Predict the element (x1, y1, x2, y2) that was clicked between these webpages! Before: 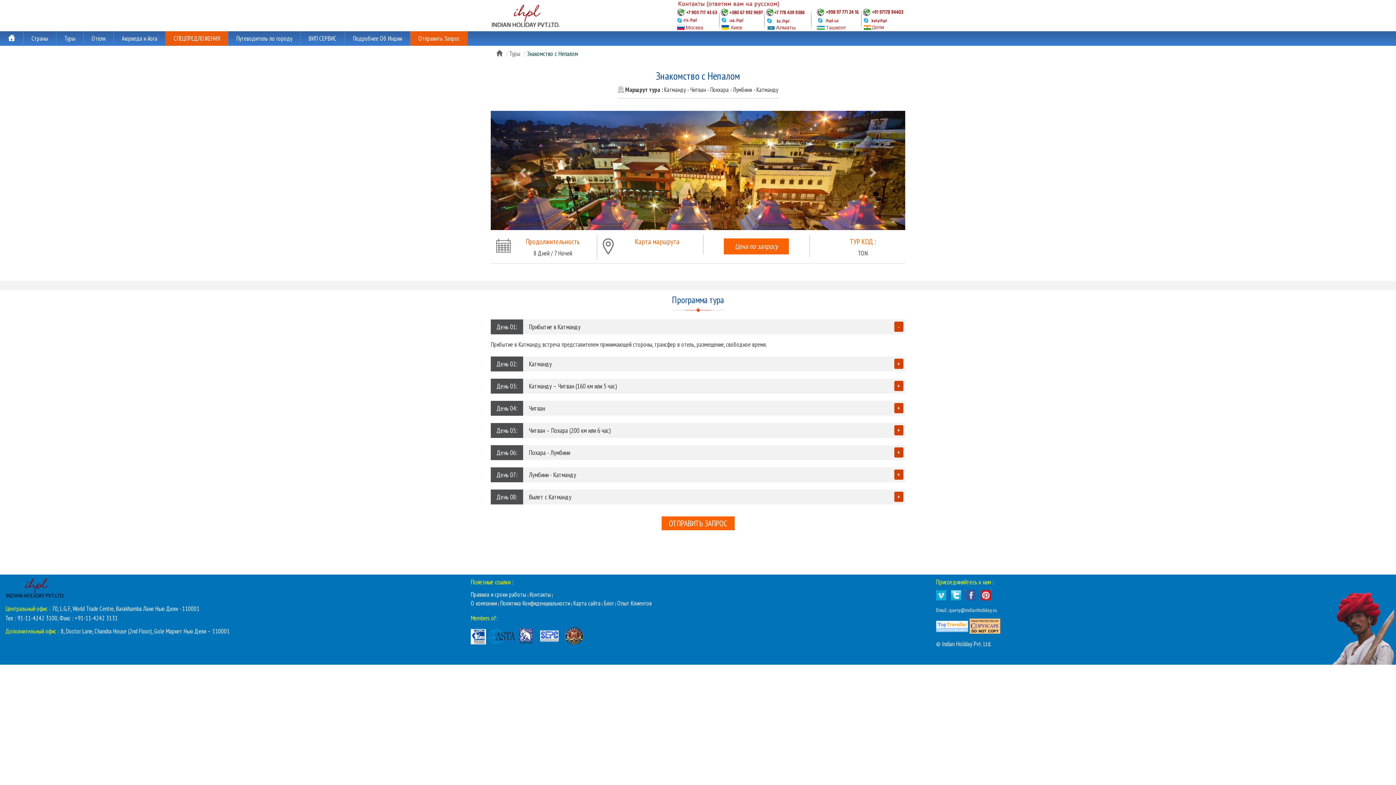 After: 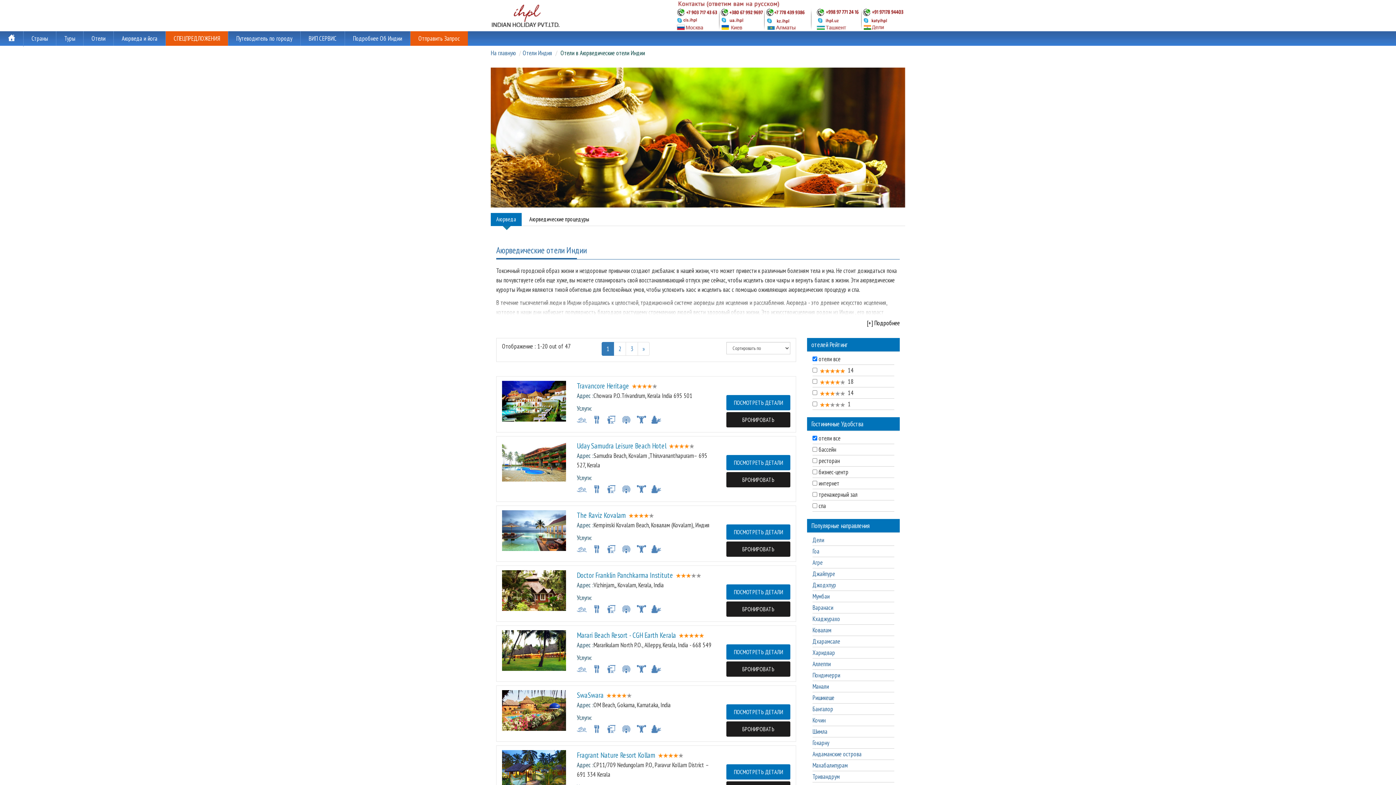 Action: label: Аюрведа и йога bbox: (113, 31, 165, 45)